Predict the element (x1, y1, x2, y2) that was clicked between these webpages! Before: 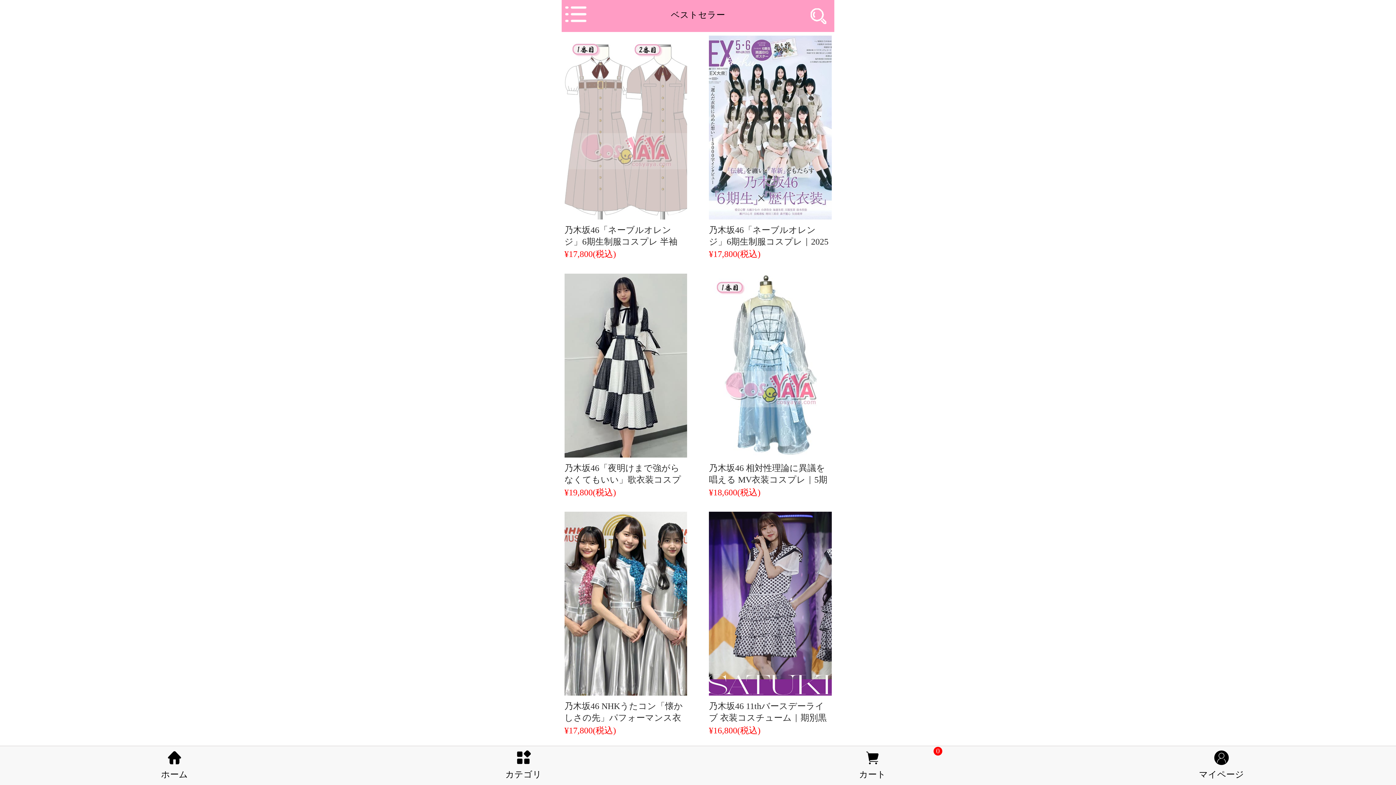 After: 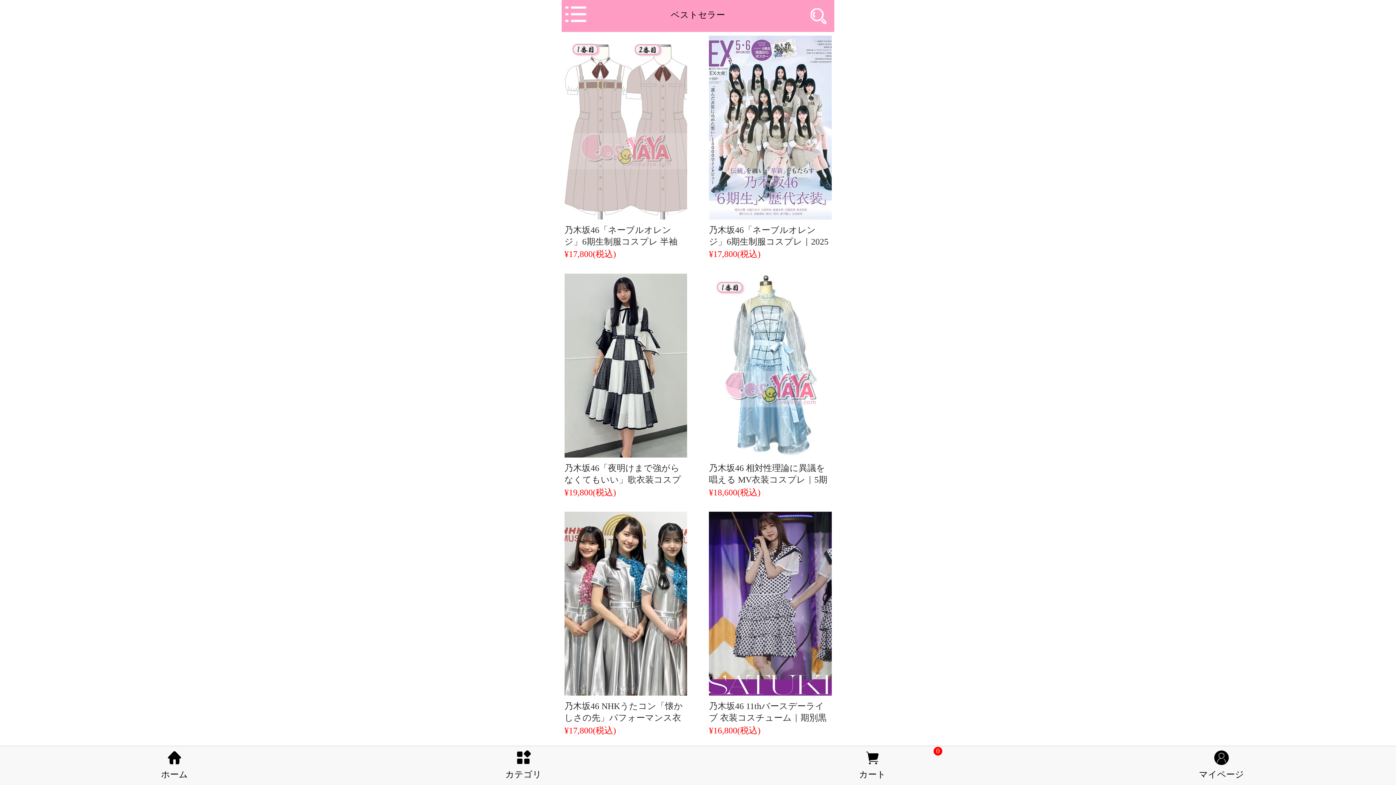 Action: bbox: (709, 688, 831, 697)